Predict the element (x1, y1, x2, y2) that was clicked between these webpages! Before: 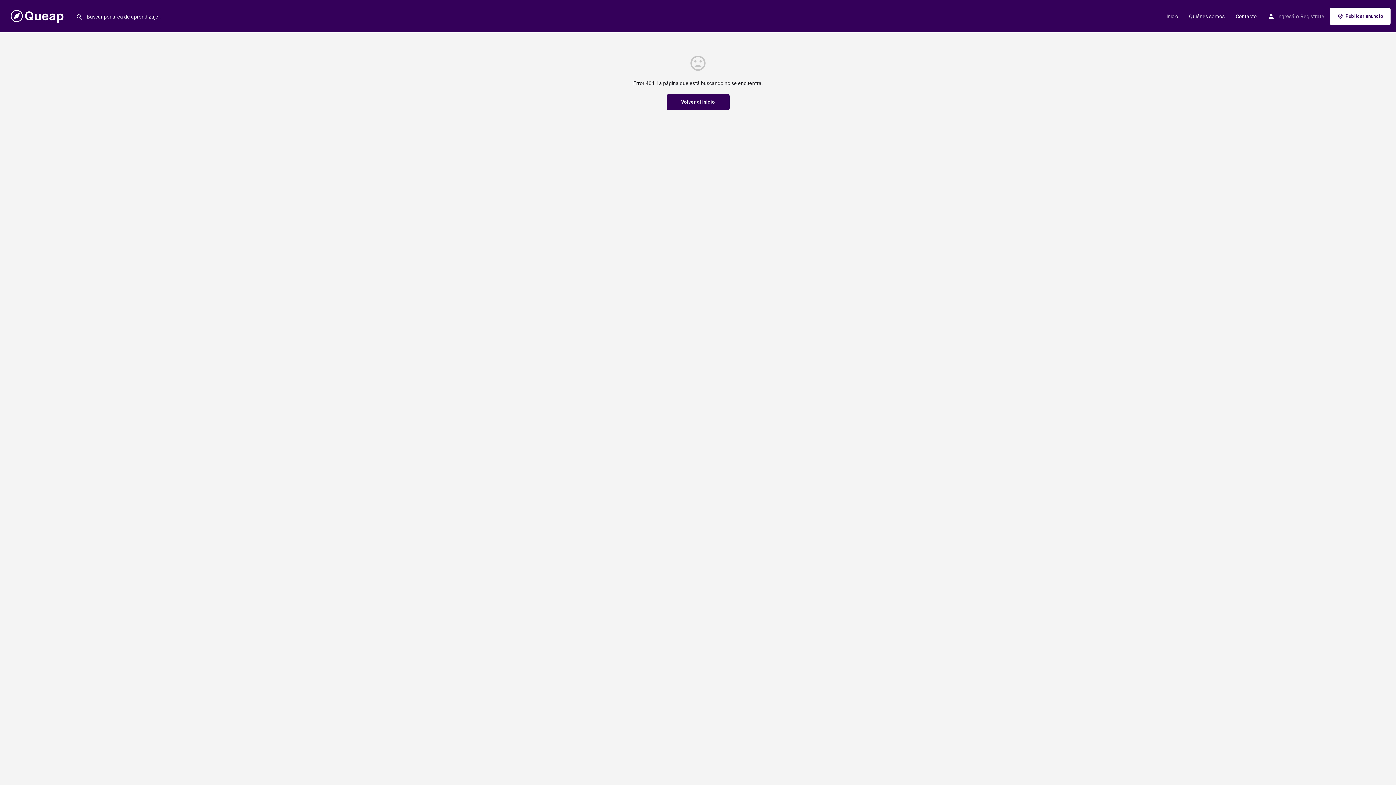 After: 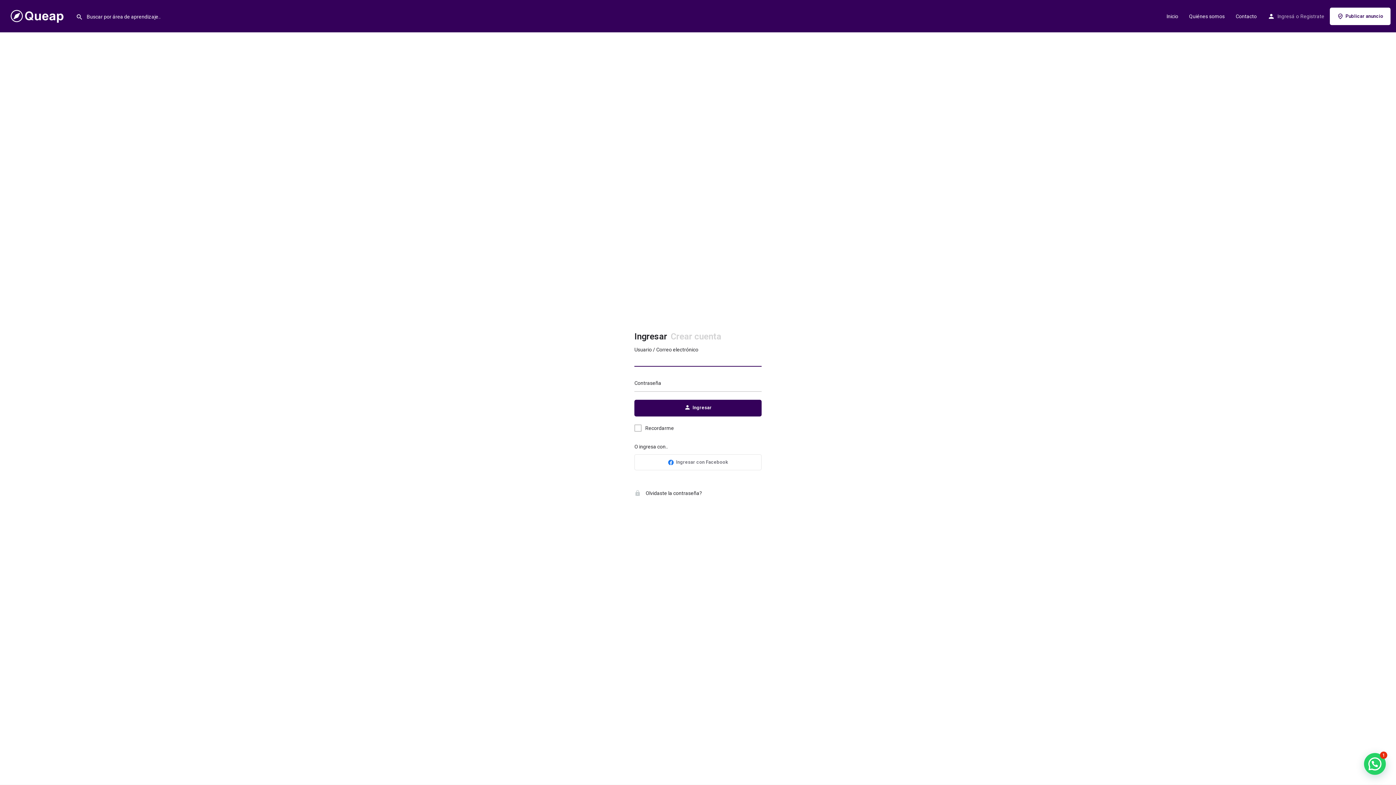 Action: bbox: (1277, 11, 1294, 20) label: Ingresá